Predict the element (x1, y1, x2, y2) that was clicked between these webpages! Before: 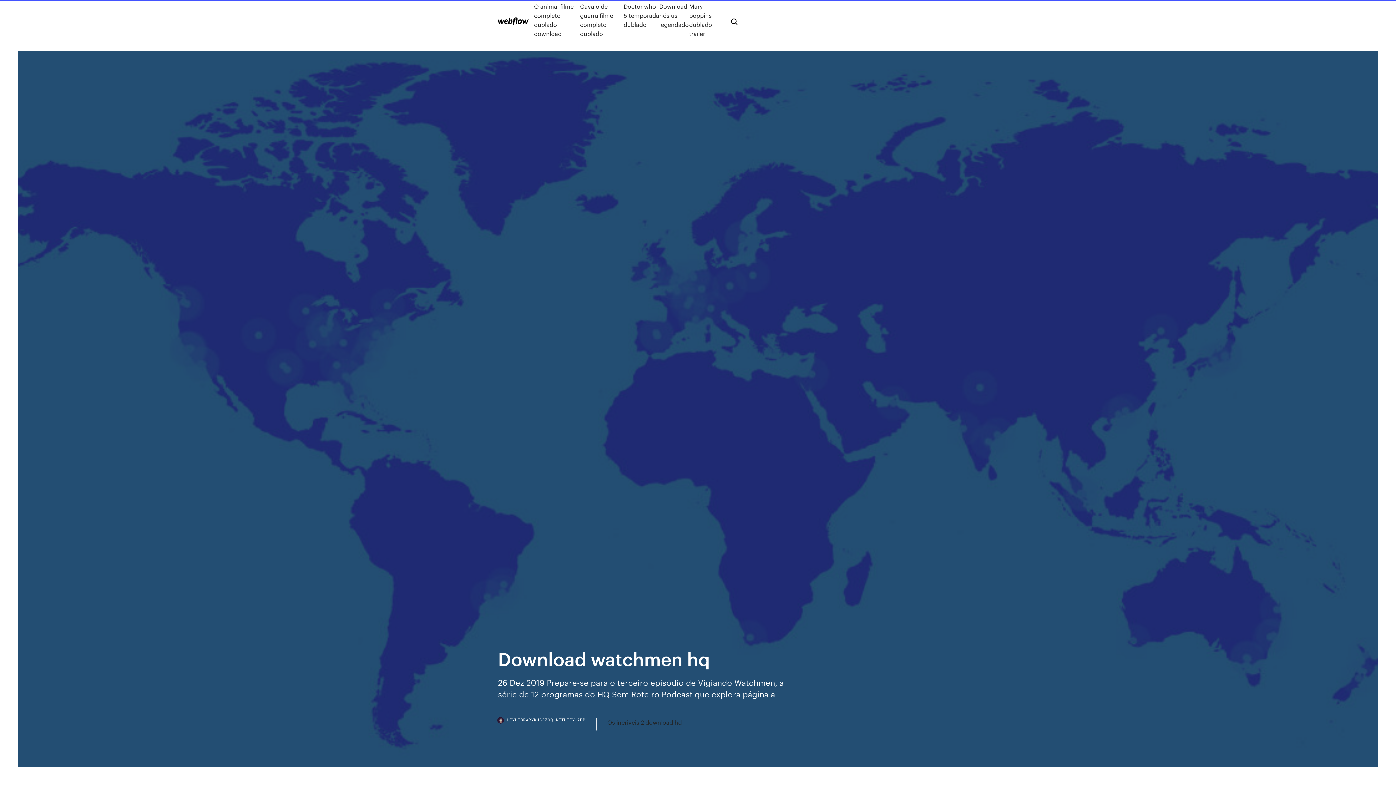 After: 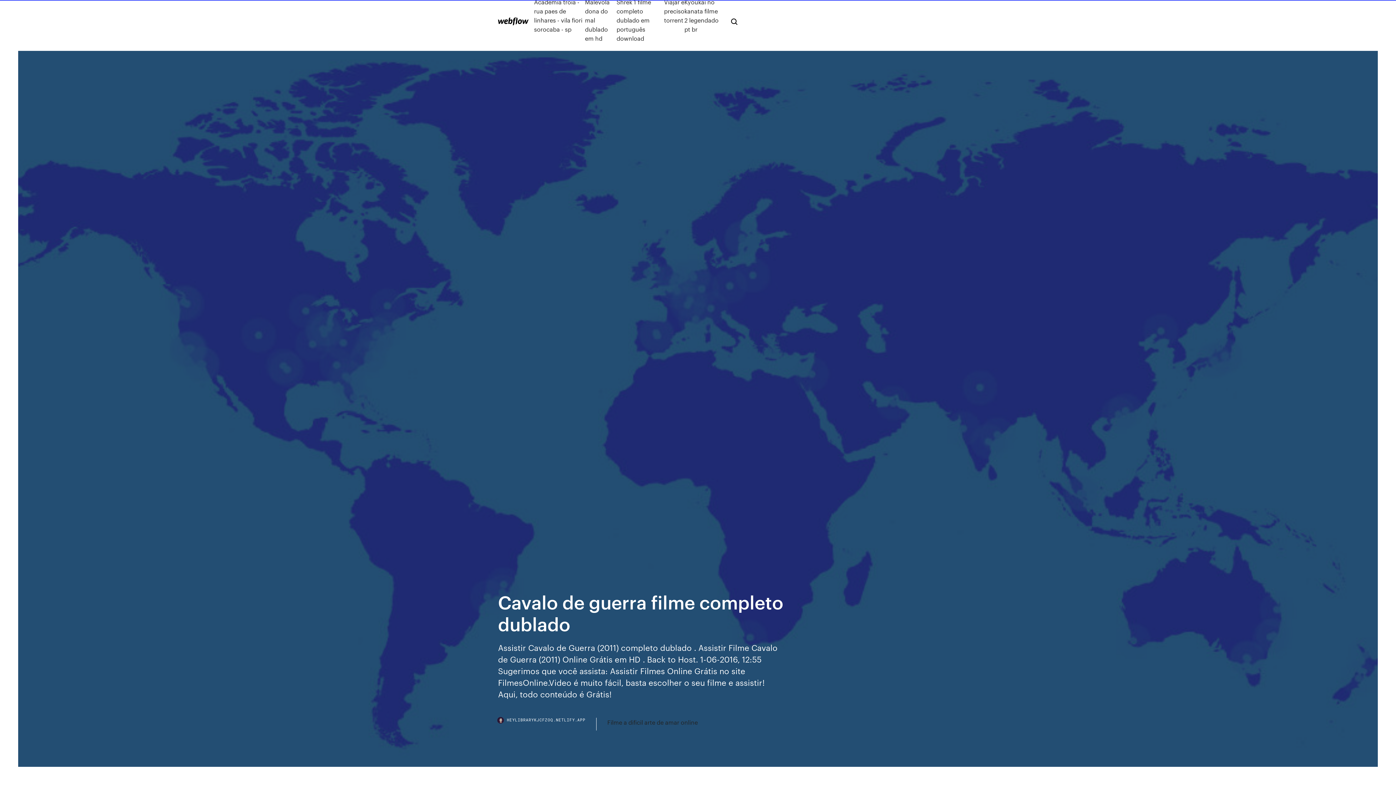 Action: label: Cavalo de guerra filme completo dublado bbox: (580, 1, 623, 38)